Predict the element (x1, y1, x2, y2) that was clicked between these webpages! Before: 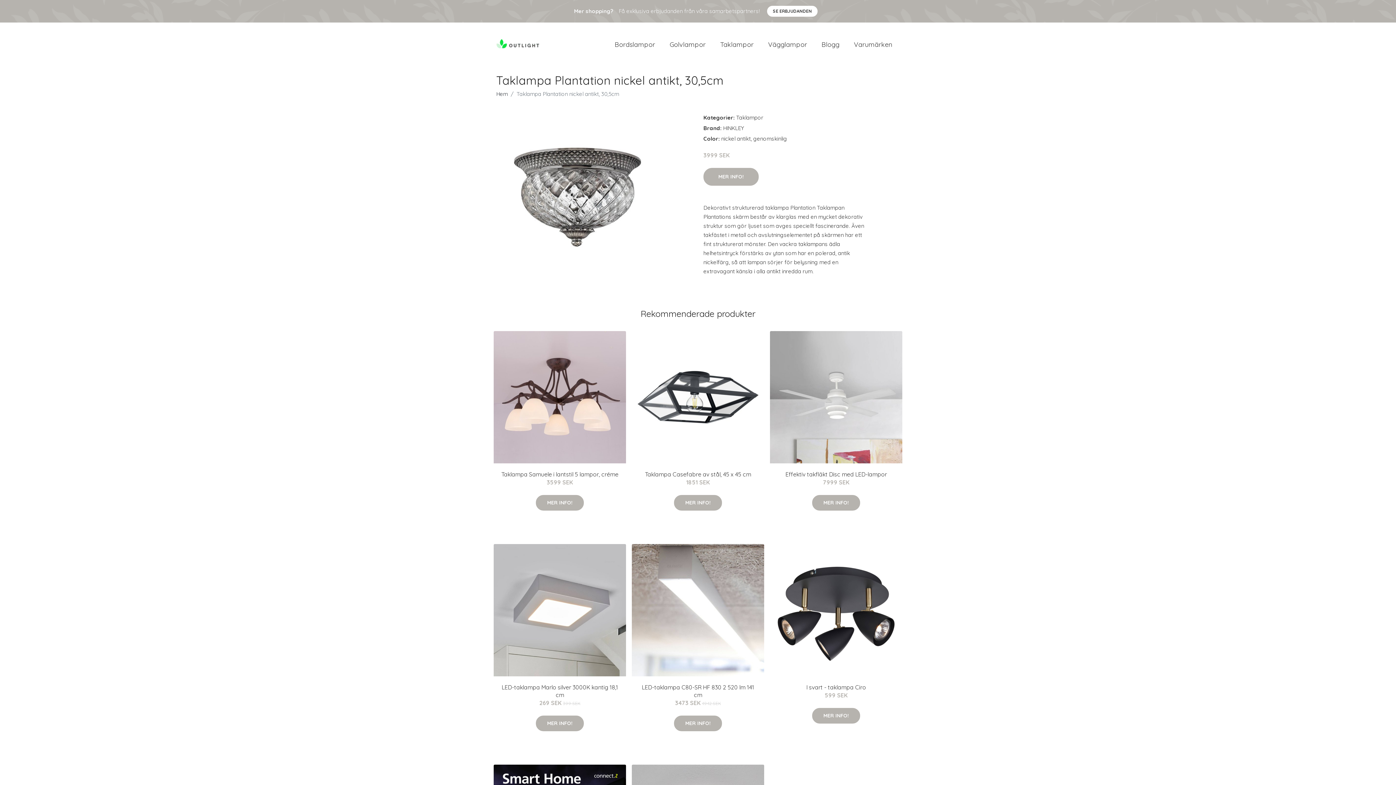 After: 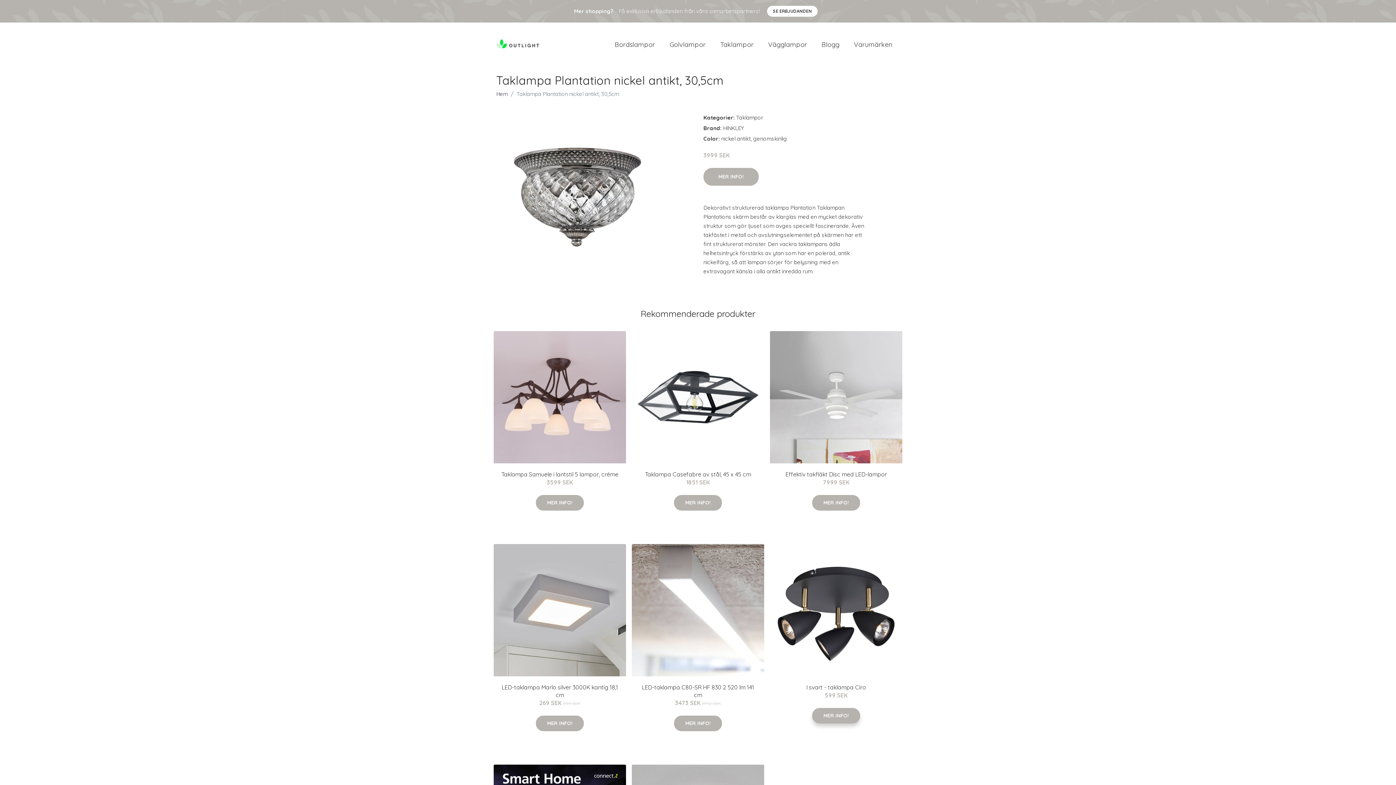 Action: bbox: (812, 708, 860, 724) label: MER INFO!